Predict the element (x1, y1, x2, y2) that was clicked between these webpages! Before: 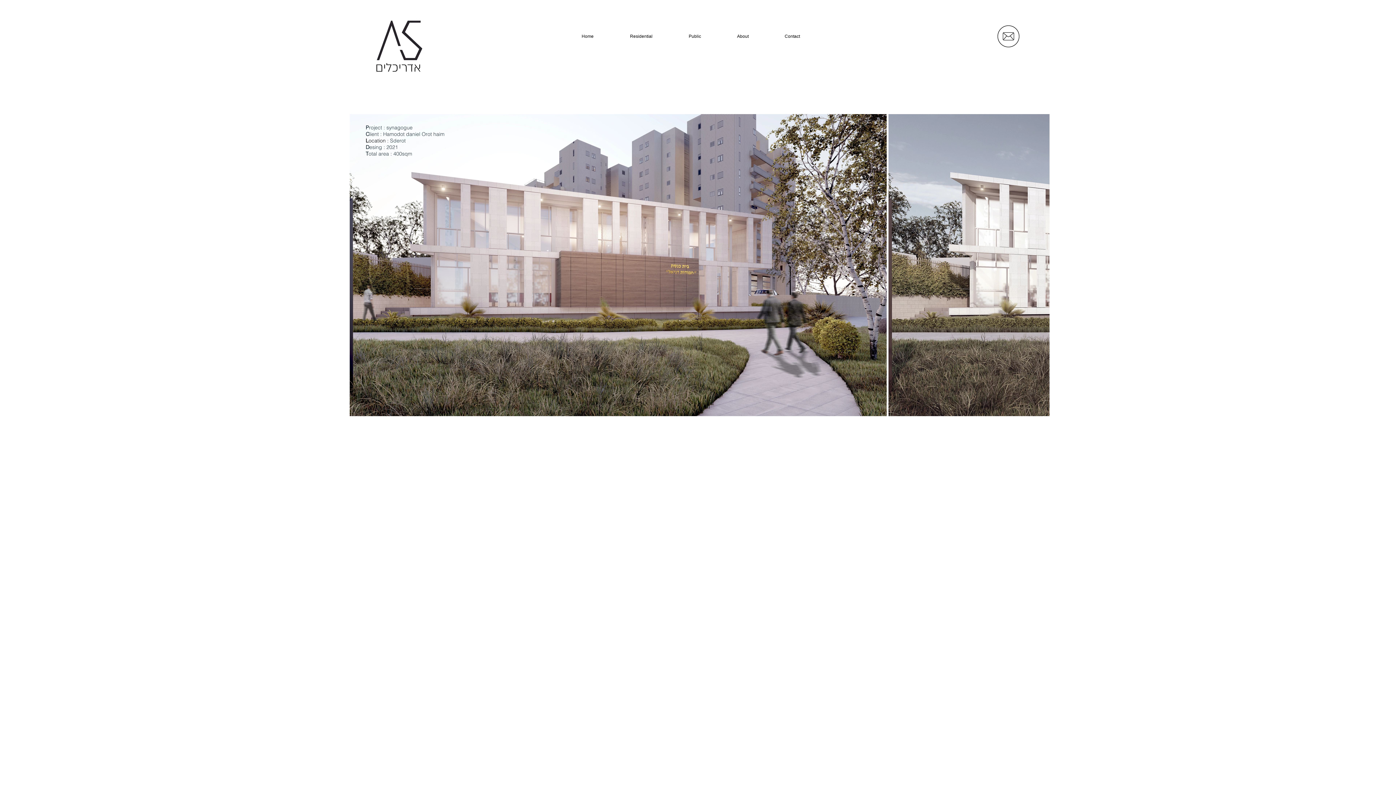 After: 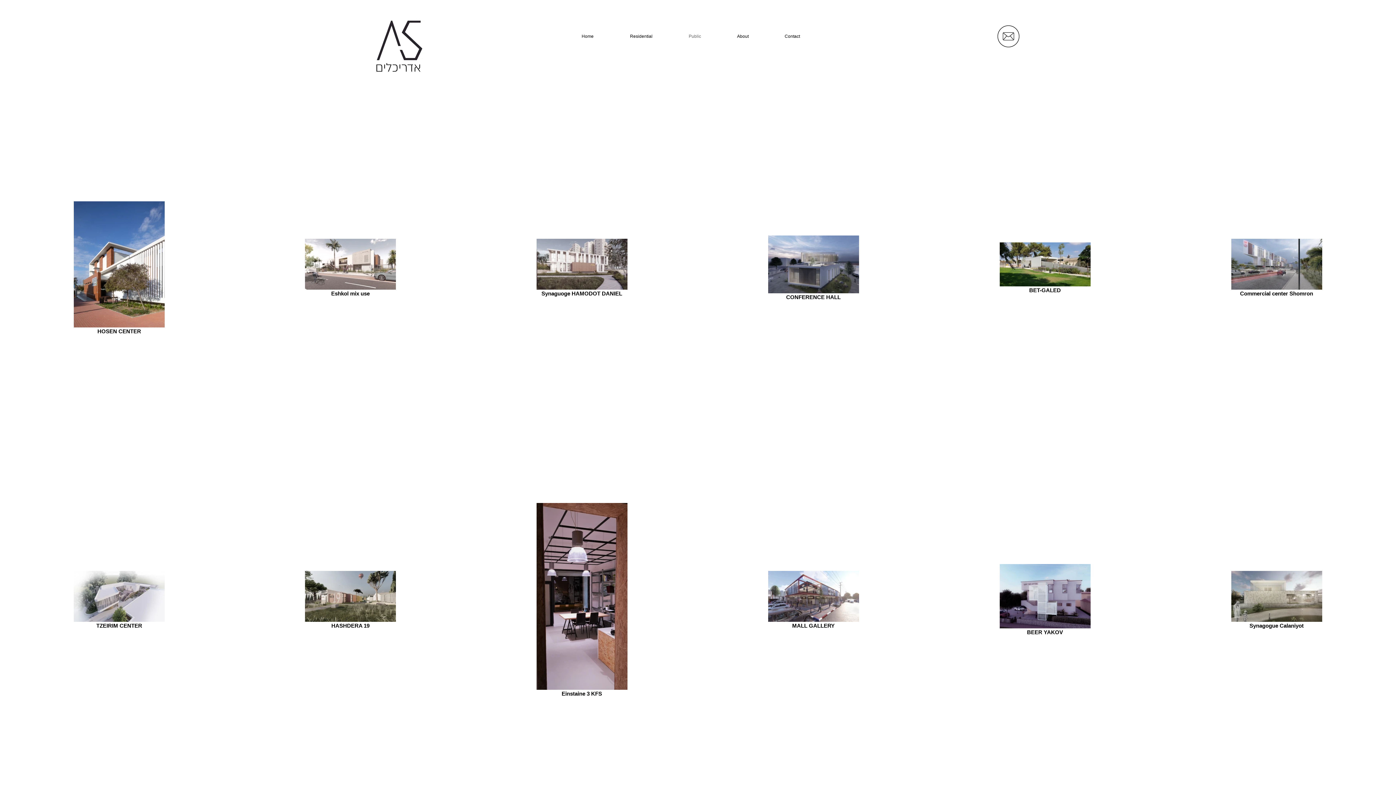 Action: bbox: (670, 27, 719, 45) label: Public